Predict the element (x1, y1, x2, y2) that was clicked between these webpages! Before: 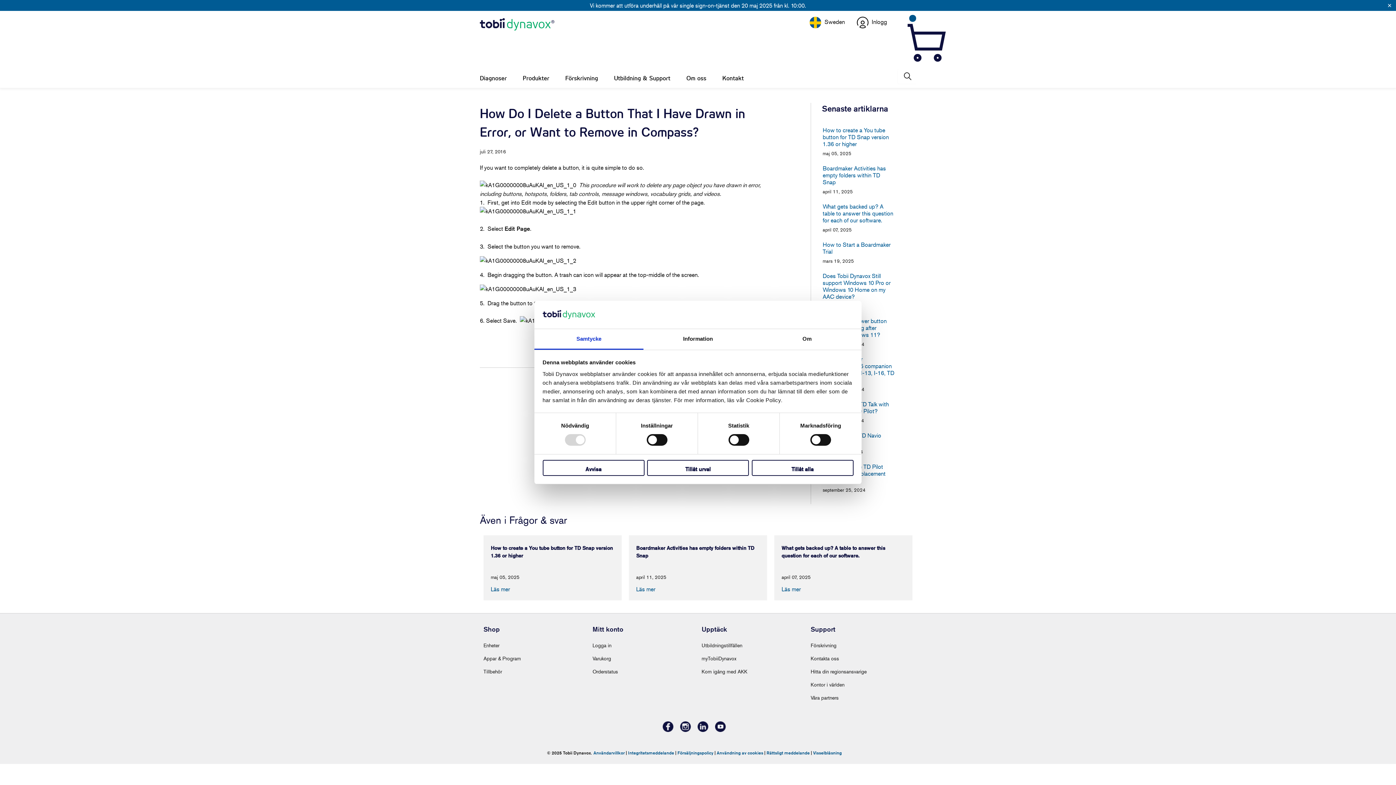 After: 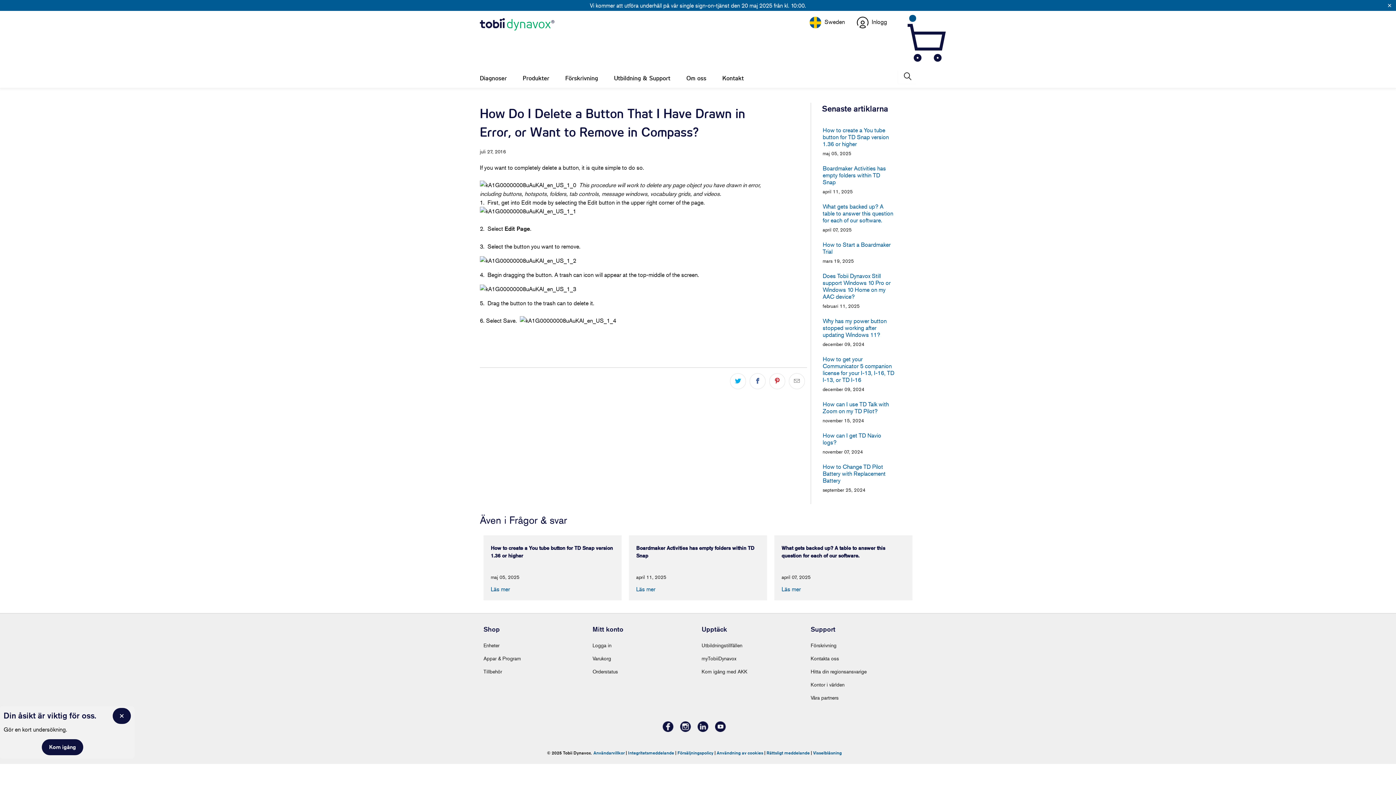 Action: bbox: (647, 460, 749, 476) label: Tillåt urval